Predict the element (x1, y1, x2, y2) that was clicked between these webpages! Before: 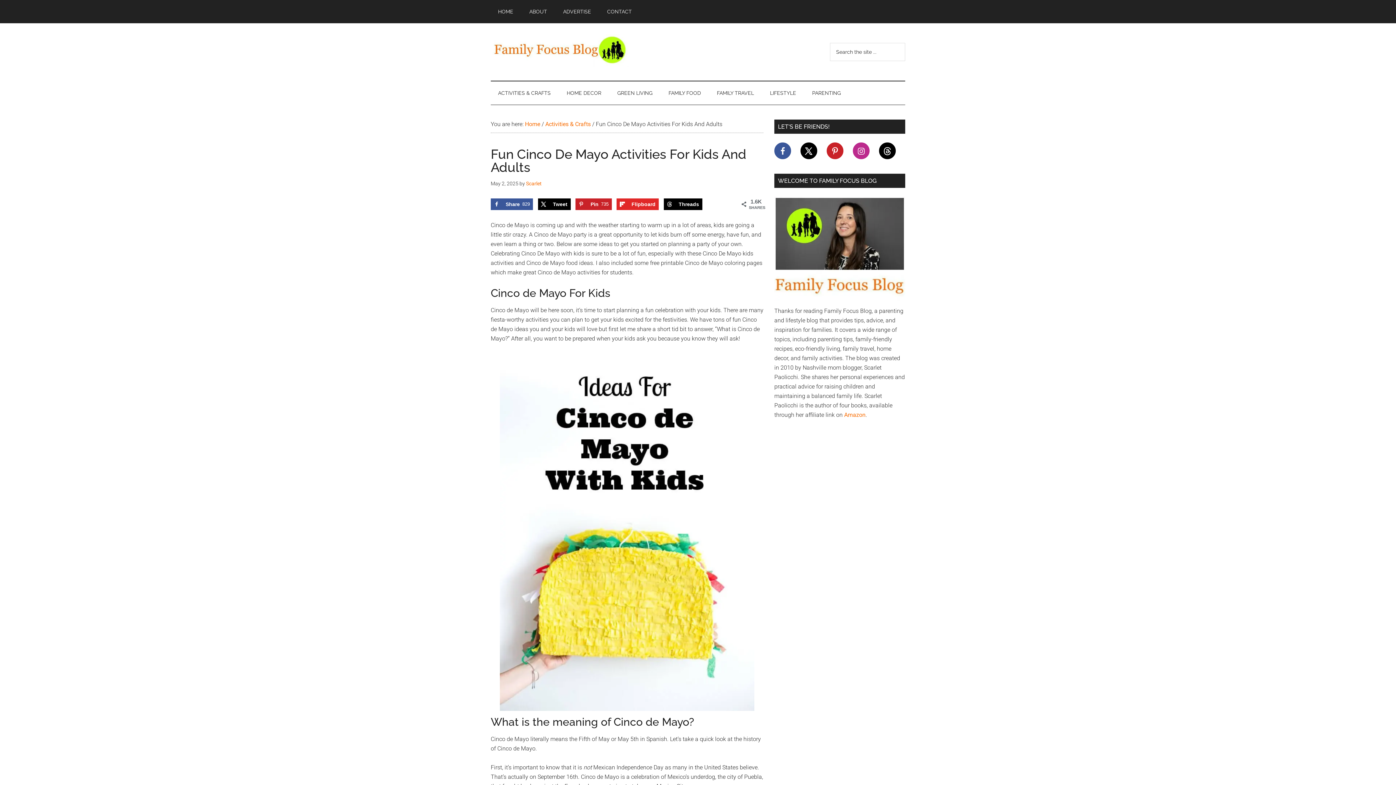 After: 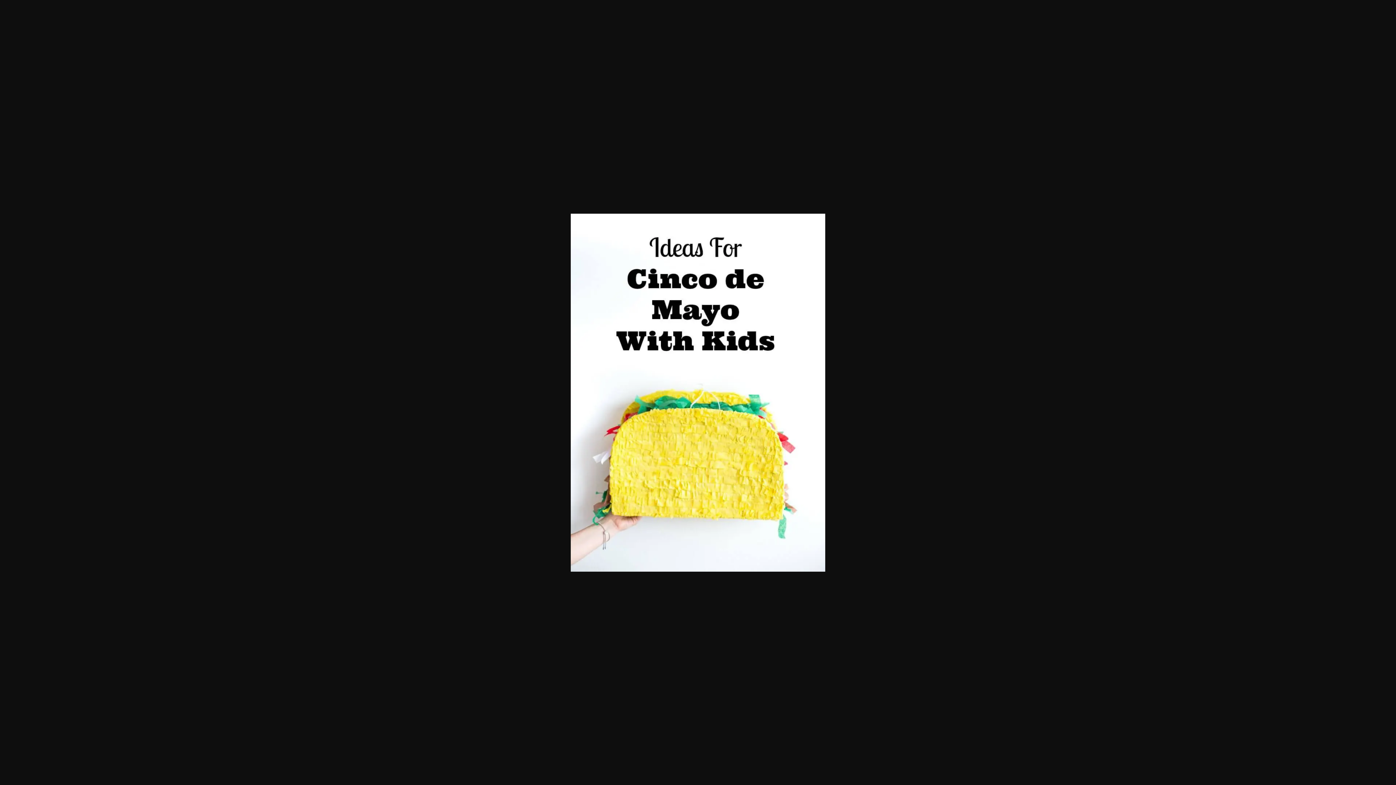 Action: bbox: (500, 353, 754, 716)